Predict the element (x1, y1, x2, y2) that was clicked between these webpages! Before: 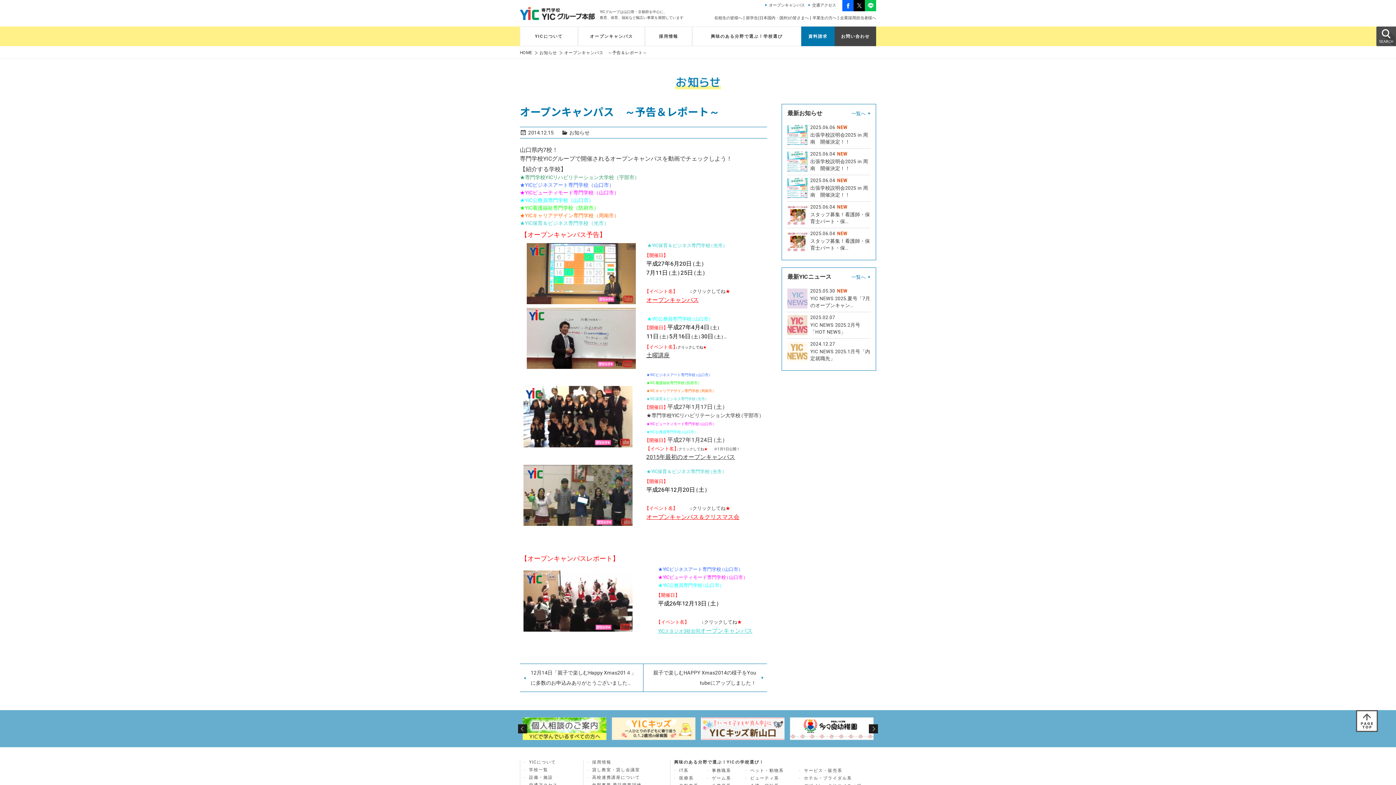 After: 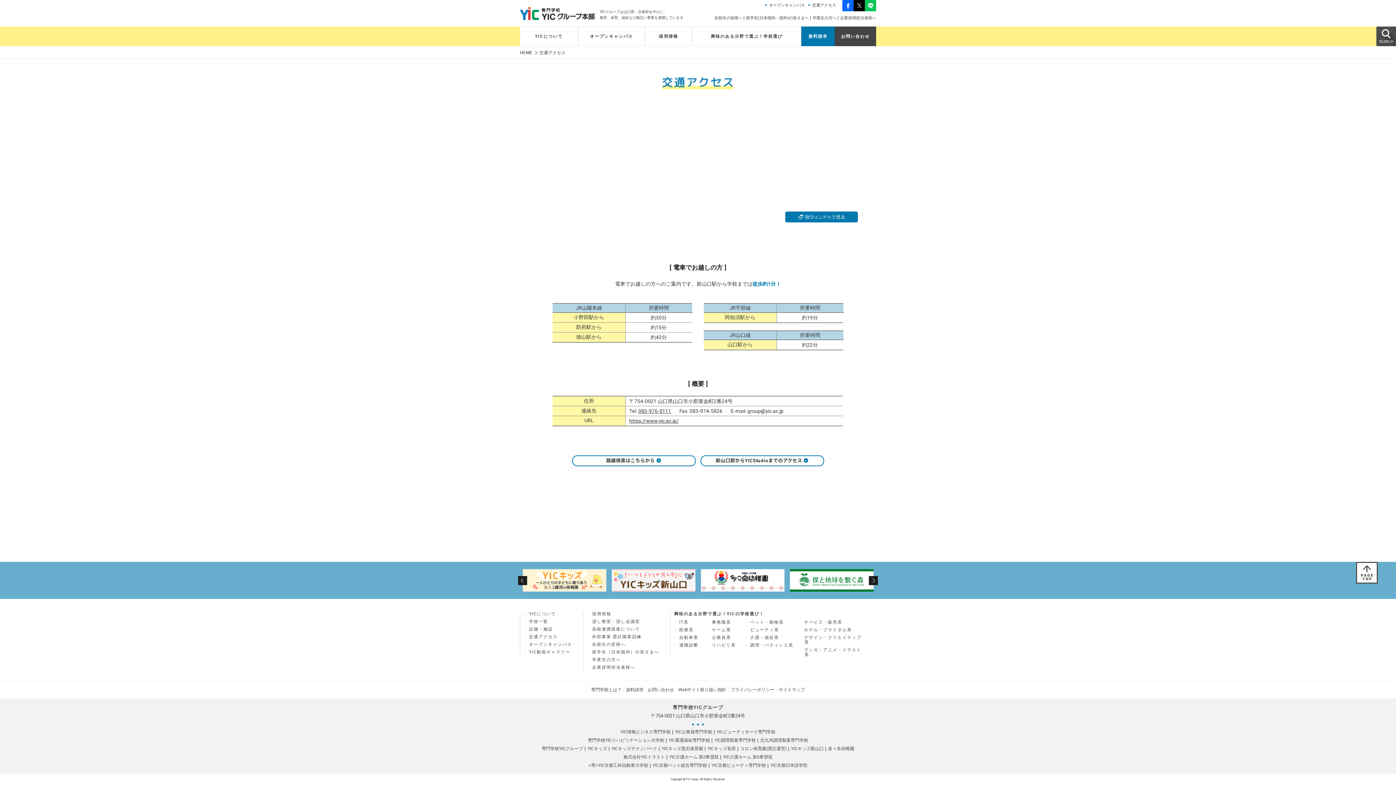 Action: bbox: (808, 2, 836, 7) label: 交通アクセス